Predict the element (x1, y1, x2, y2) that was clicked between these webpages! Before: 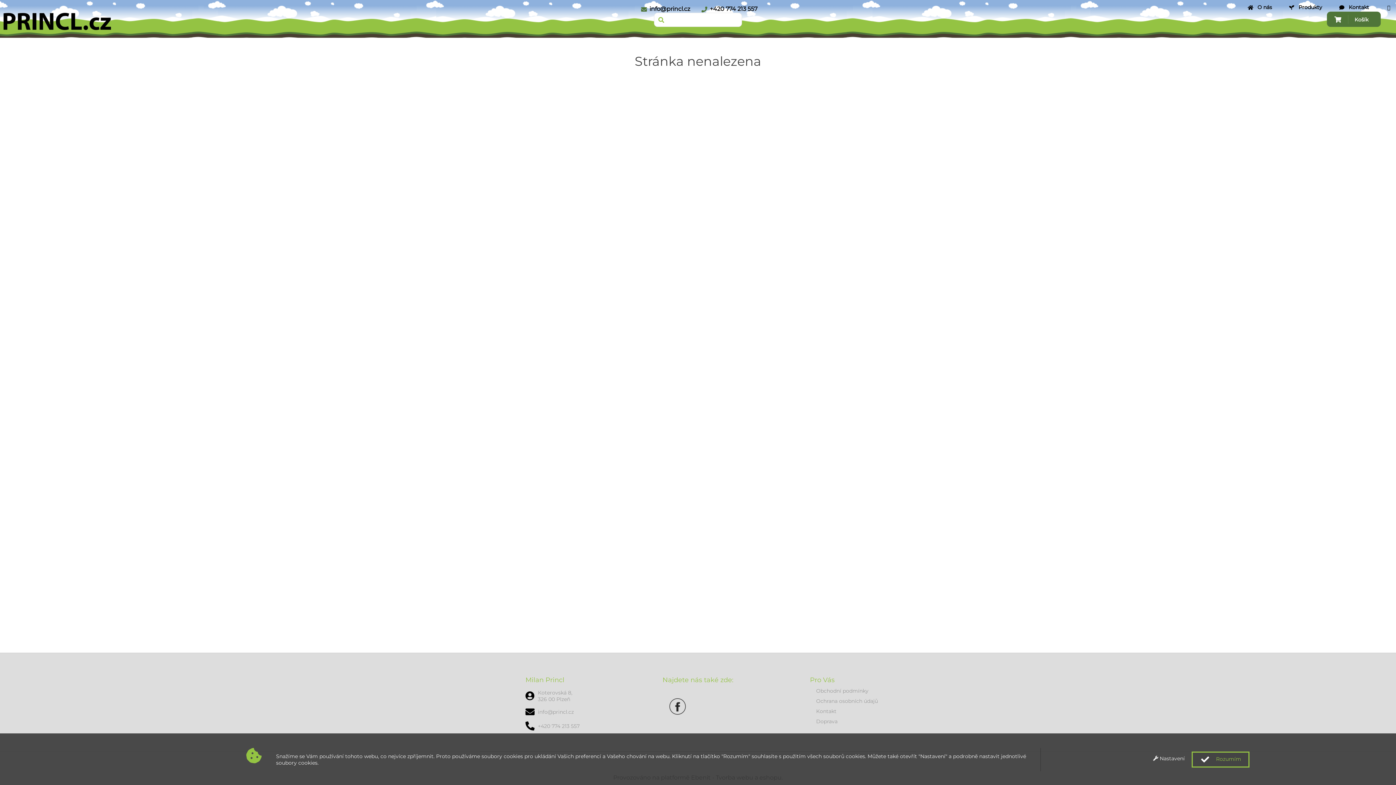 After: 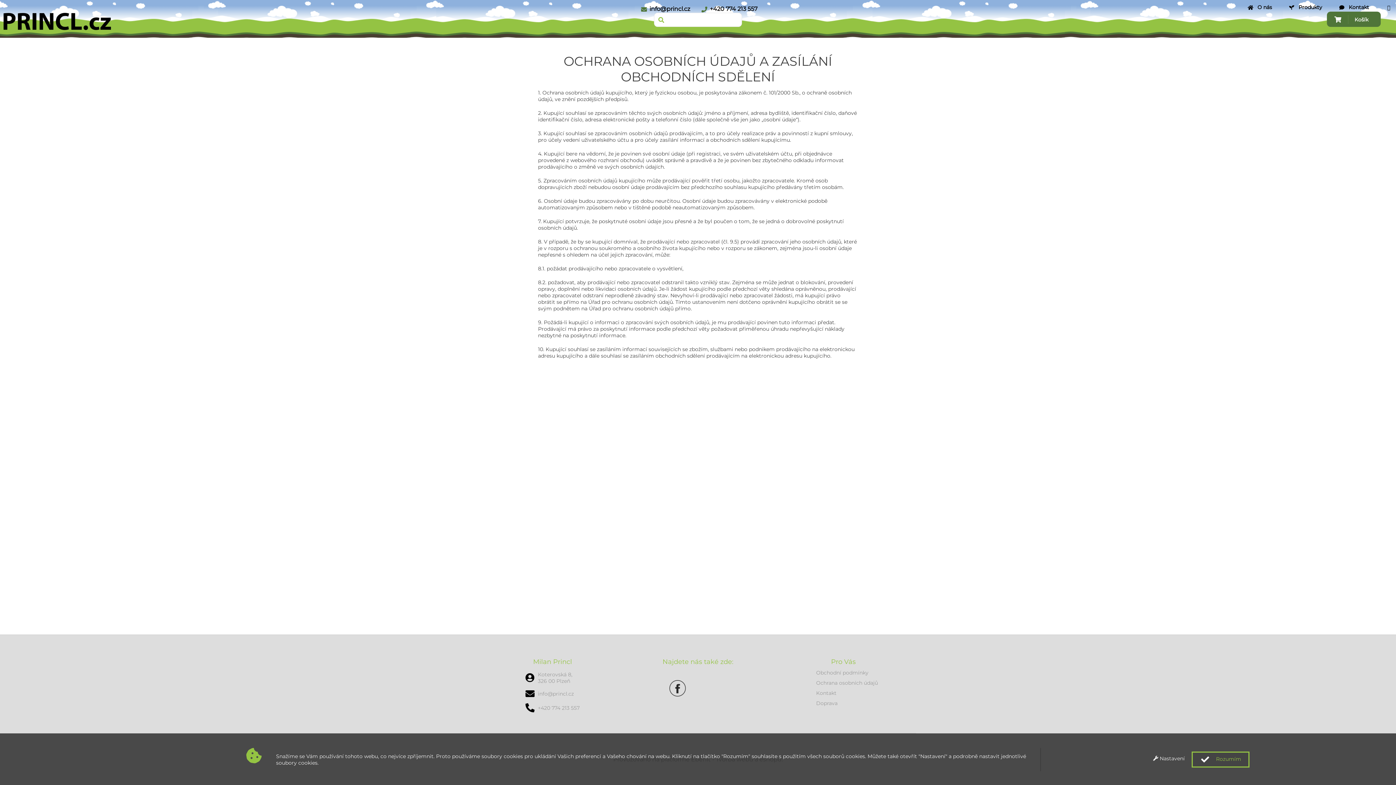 Action: bbox: (816, 698, 878, 704) label: Ochrana osobních údajů